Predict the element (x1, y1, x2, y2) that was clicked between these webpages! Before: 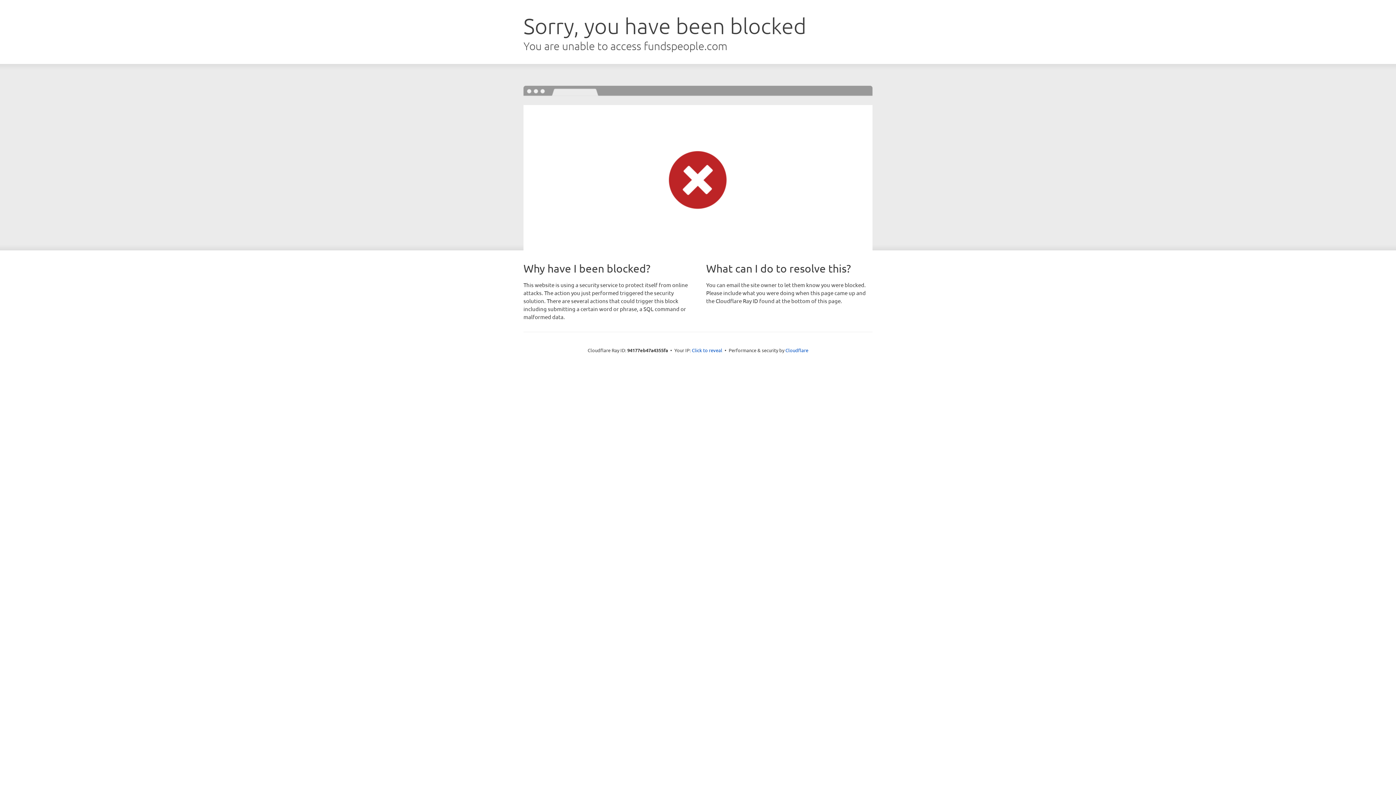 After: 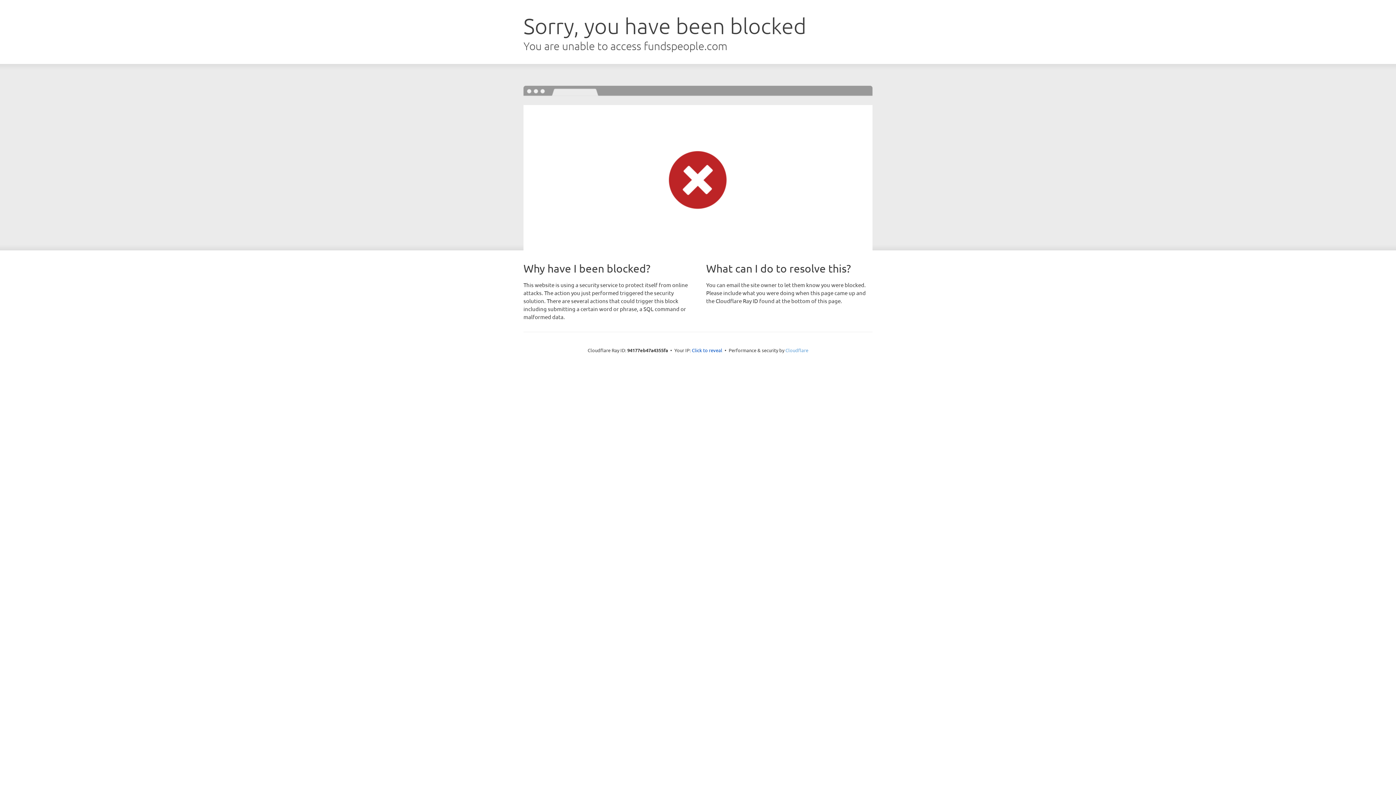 Action: bbox: (785, 347, 808, 353) label: Cloudflare